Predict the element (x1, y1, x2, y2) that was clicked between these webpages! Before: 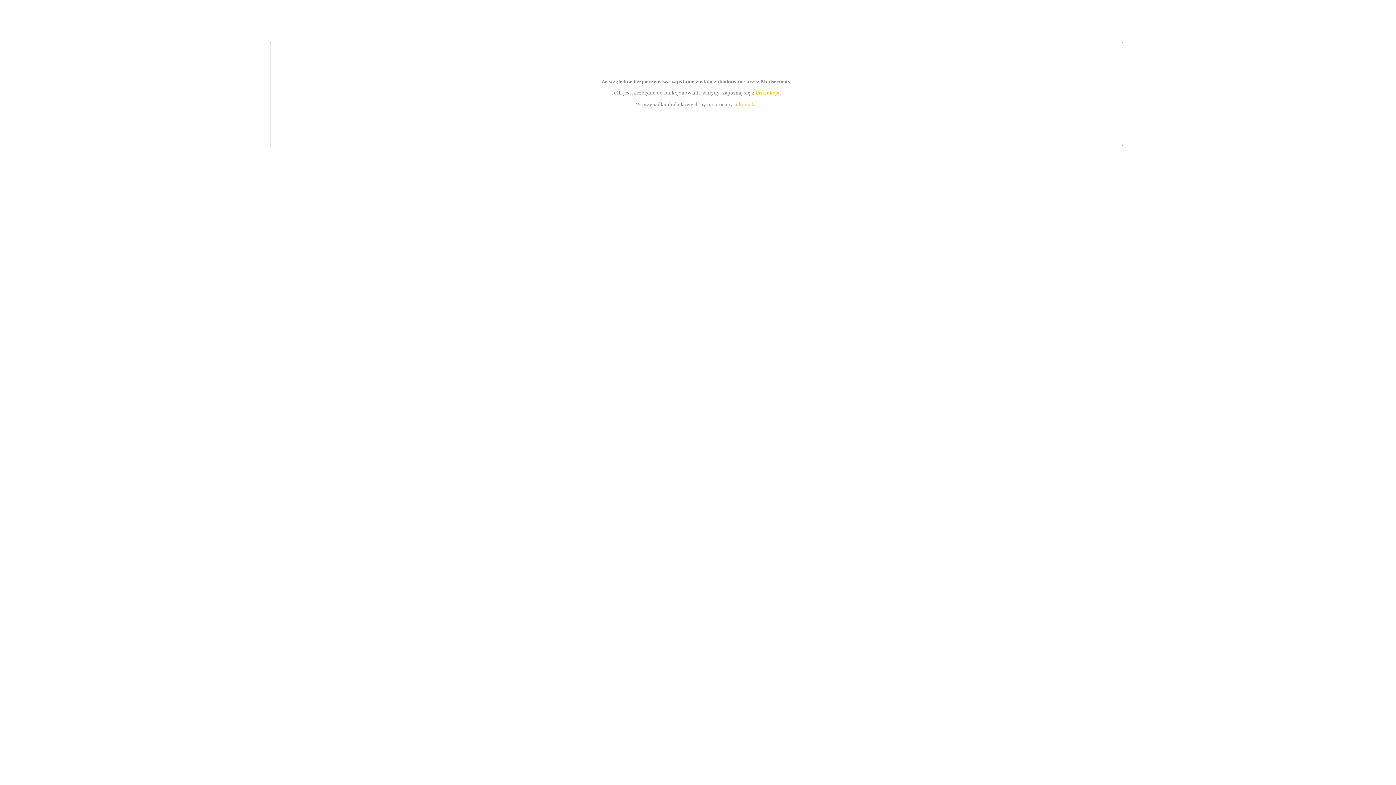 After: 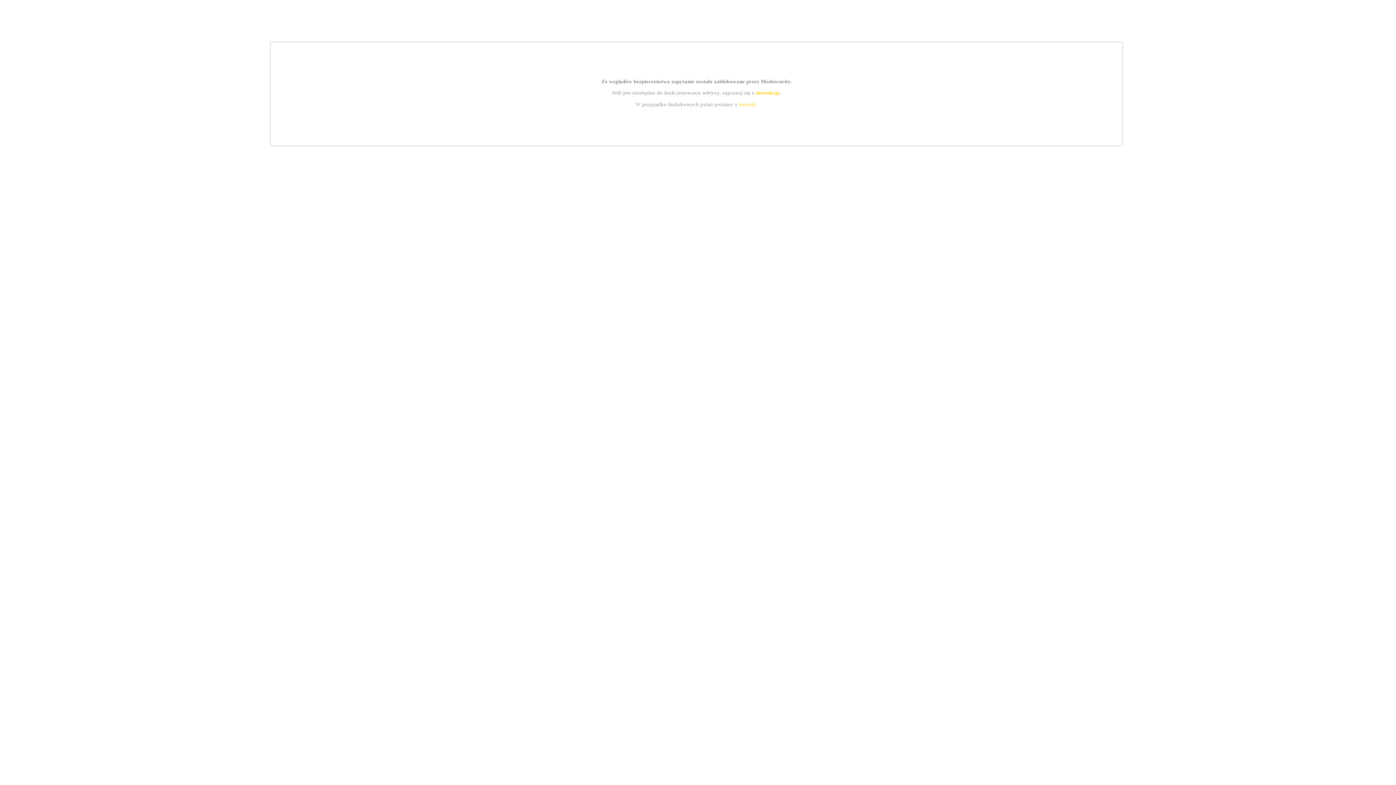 Action: label: instrukcją bbox: (755, 89, 779, 95)